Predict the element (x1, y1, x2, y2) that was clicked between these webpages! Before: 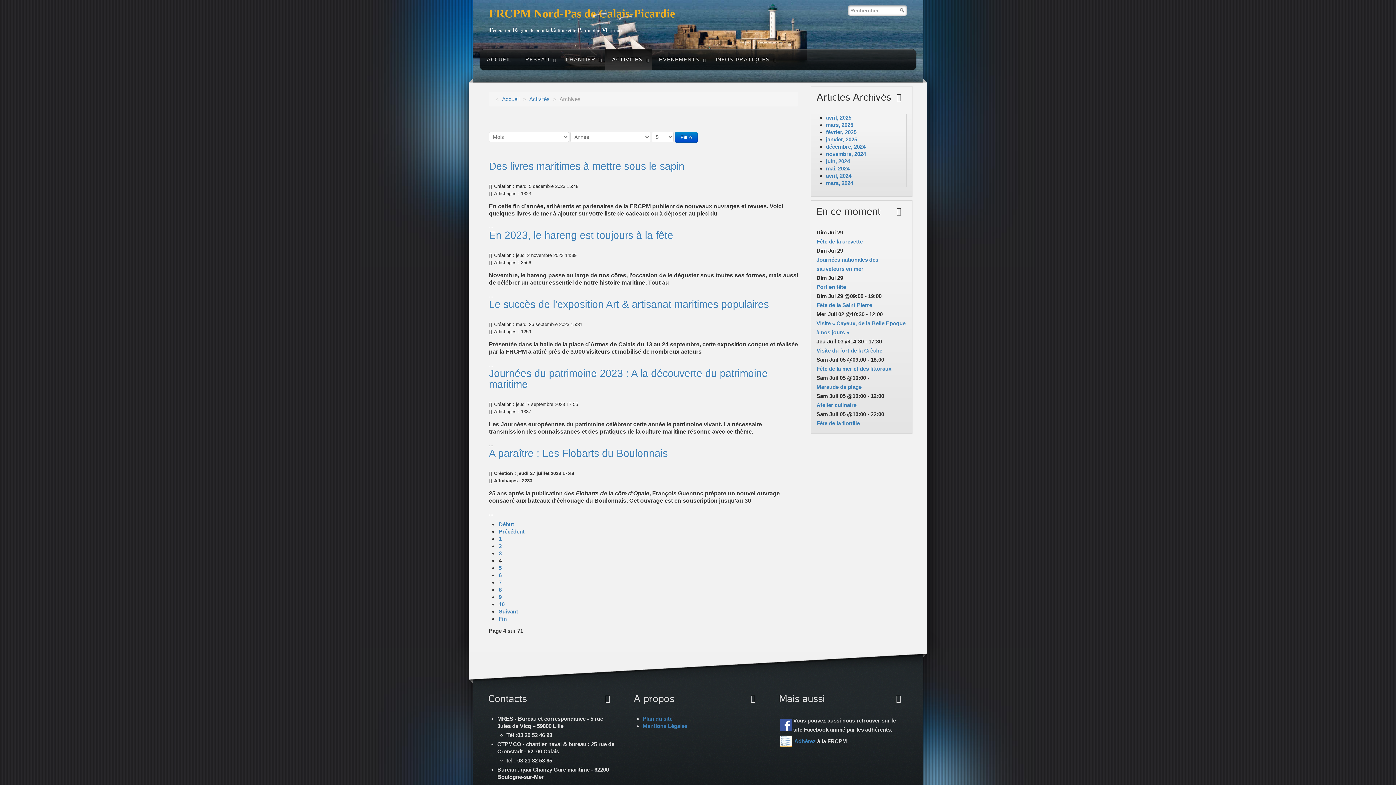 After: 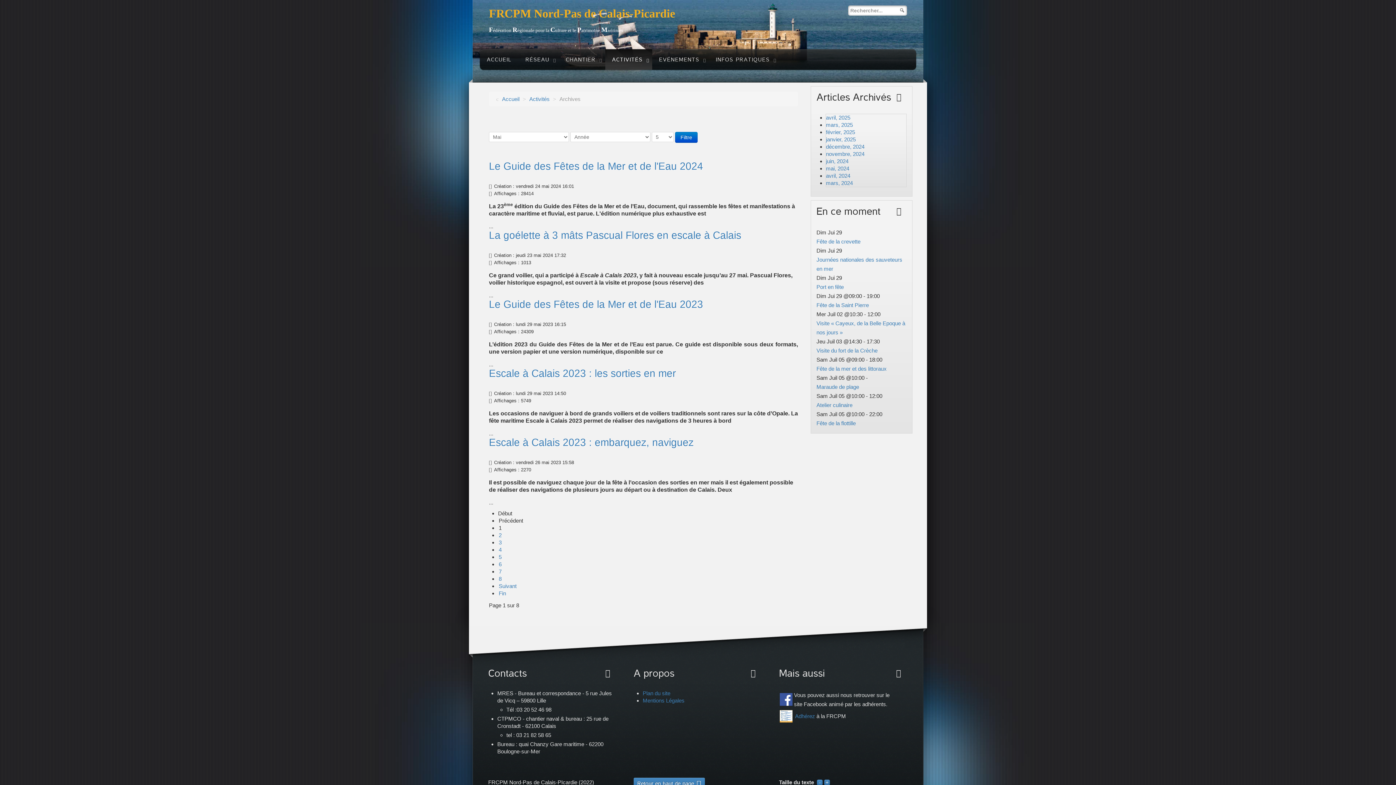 Action: label: mai, 2024 bbox: (826, 165, 849, 171)